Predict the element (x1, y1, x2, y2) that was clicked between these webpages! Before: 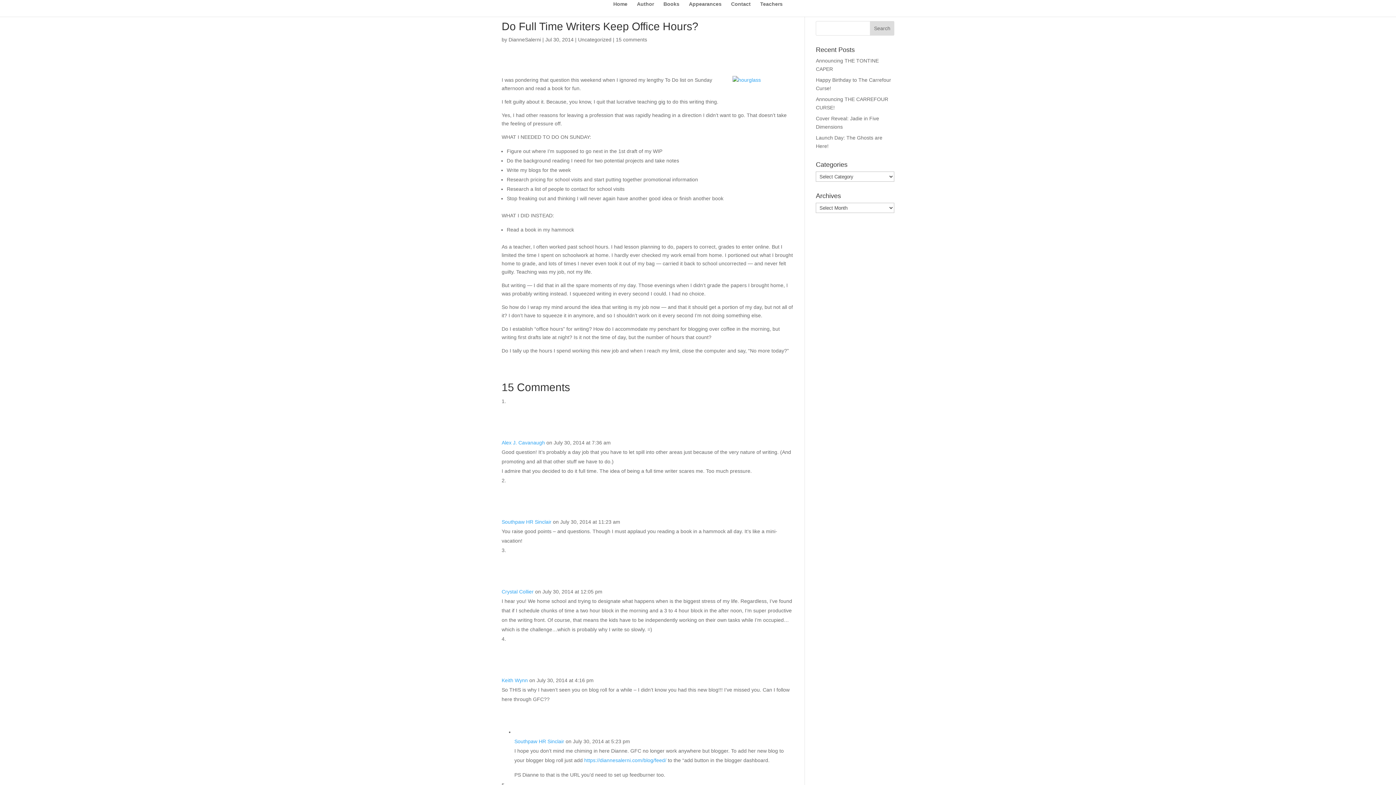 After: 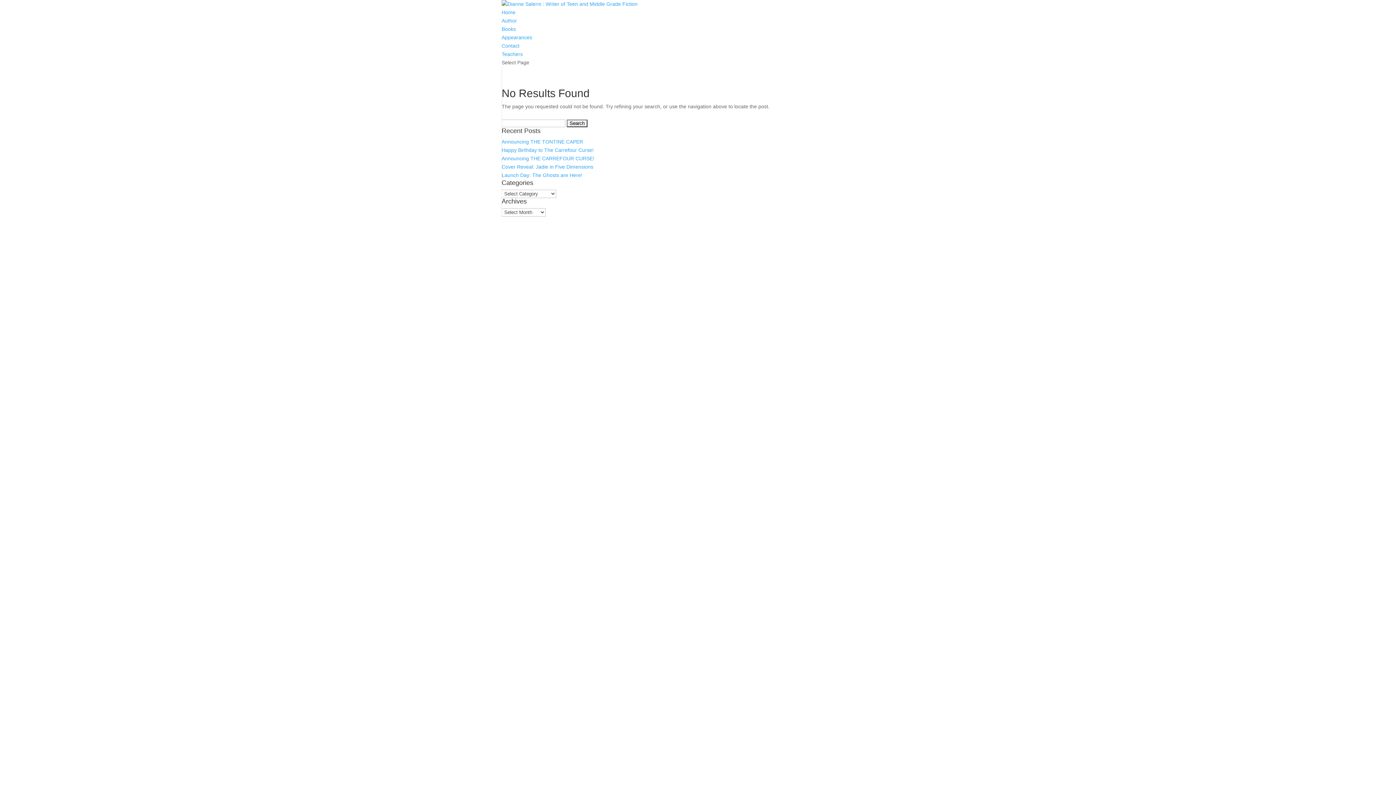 Action: bbox: (584, 757, 666, 763) label: https://diannesalerni.com/blog/feed/